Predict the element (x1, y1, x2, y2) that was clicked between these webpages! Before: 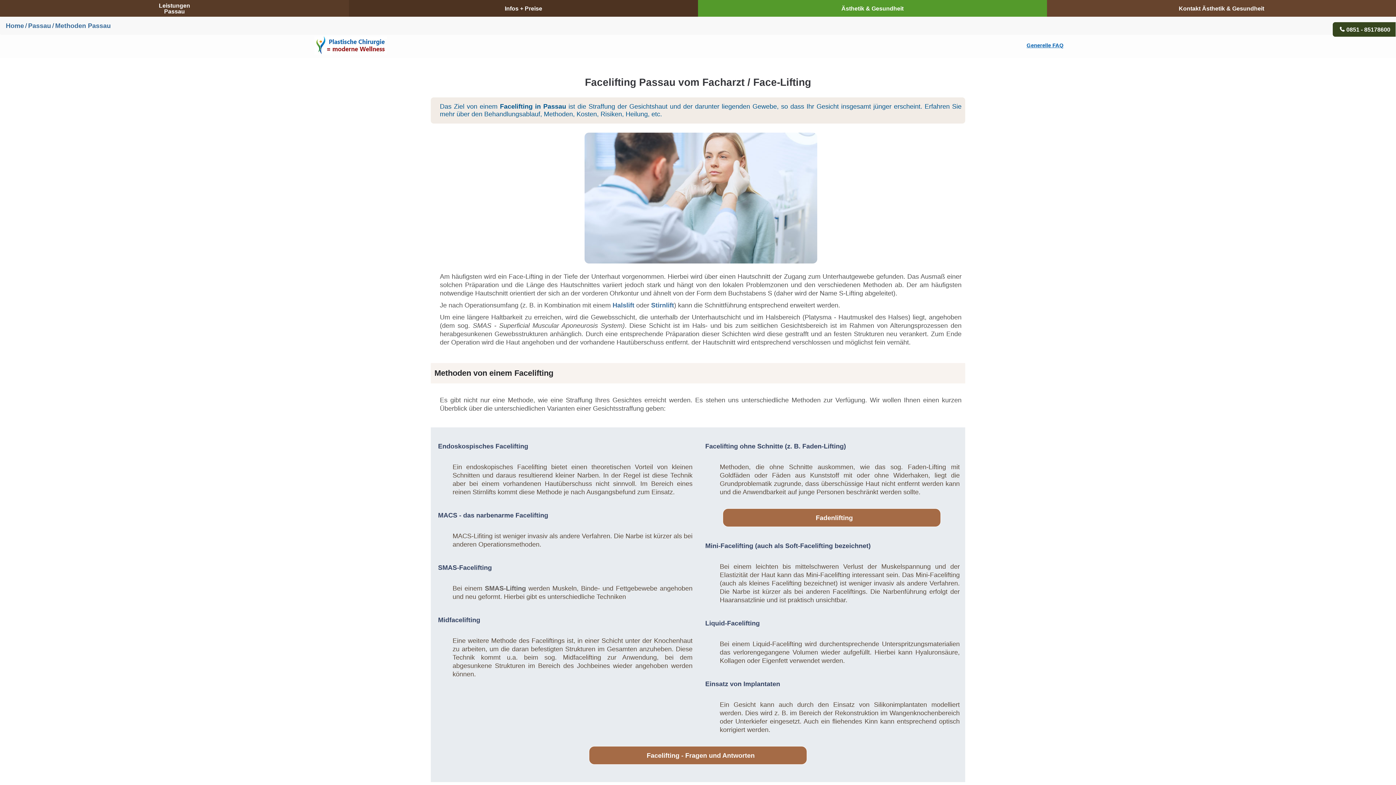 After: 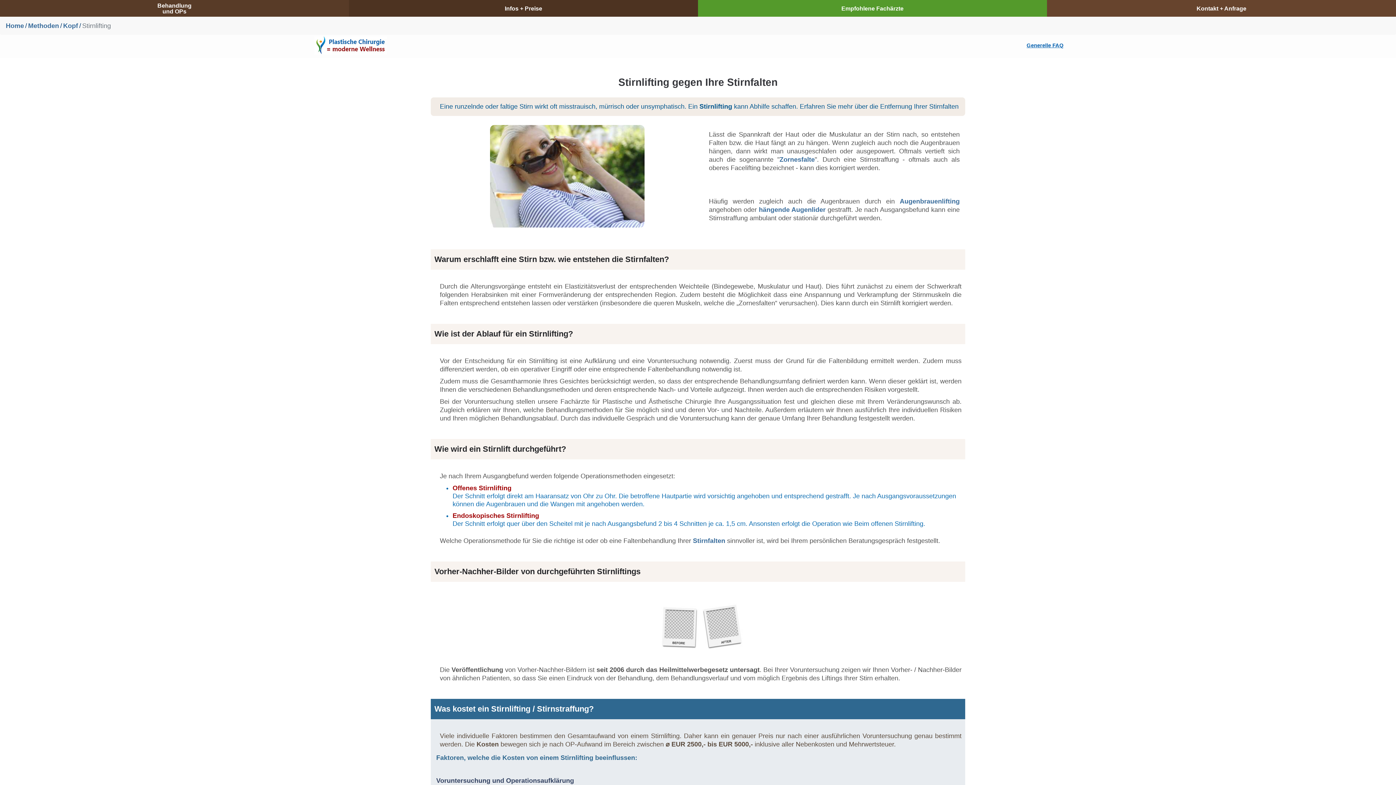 Action: bbox: (651, 301, 674, 309) label: Stirnlift